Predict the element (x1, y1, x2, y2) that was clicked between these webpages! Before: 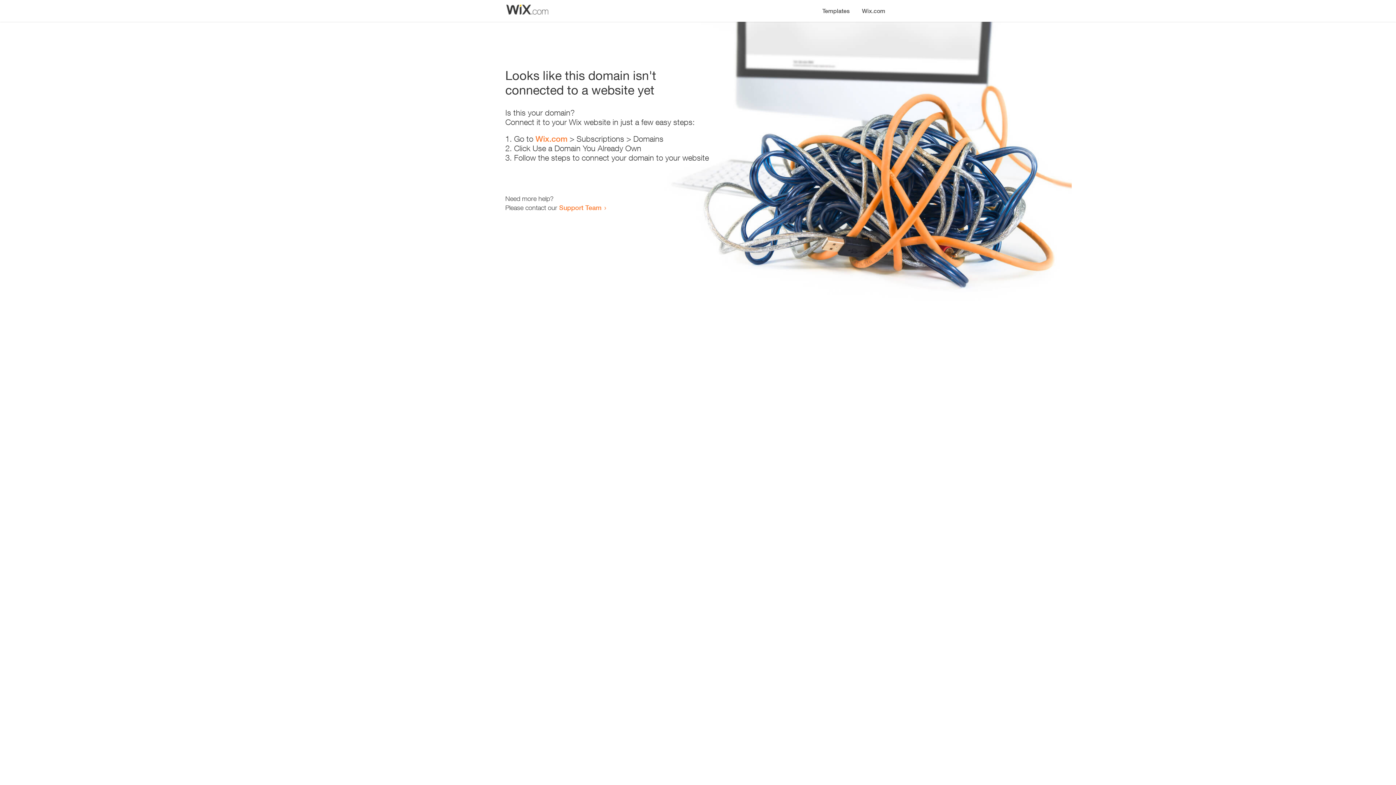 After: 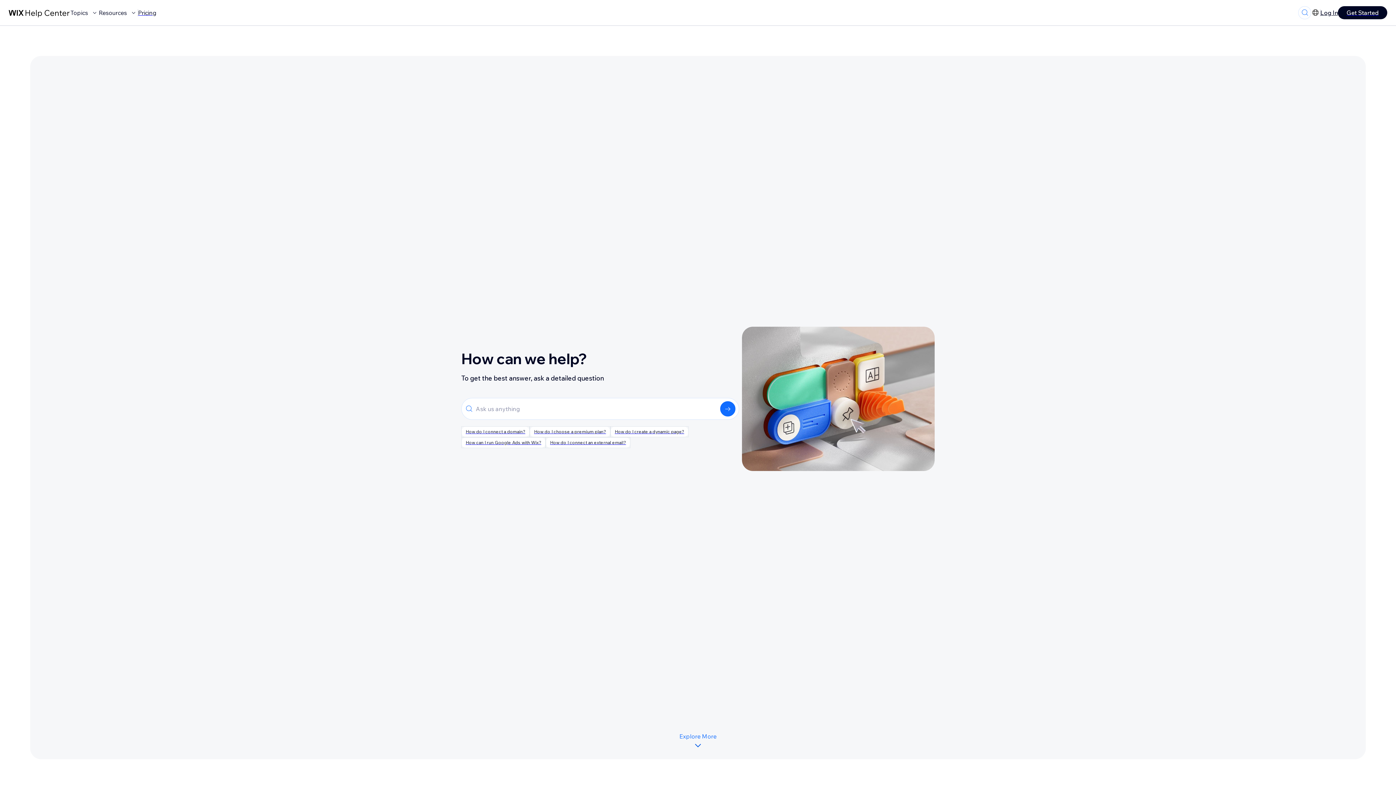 Action: label: Support Team bbox: (559, 203, 601, 211)